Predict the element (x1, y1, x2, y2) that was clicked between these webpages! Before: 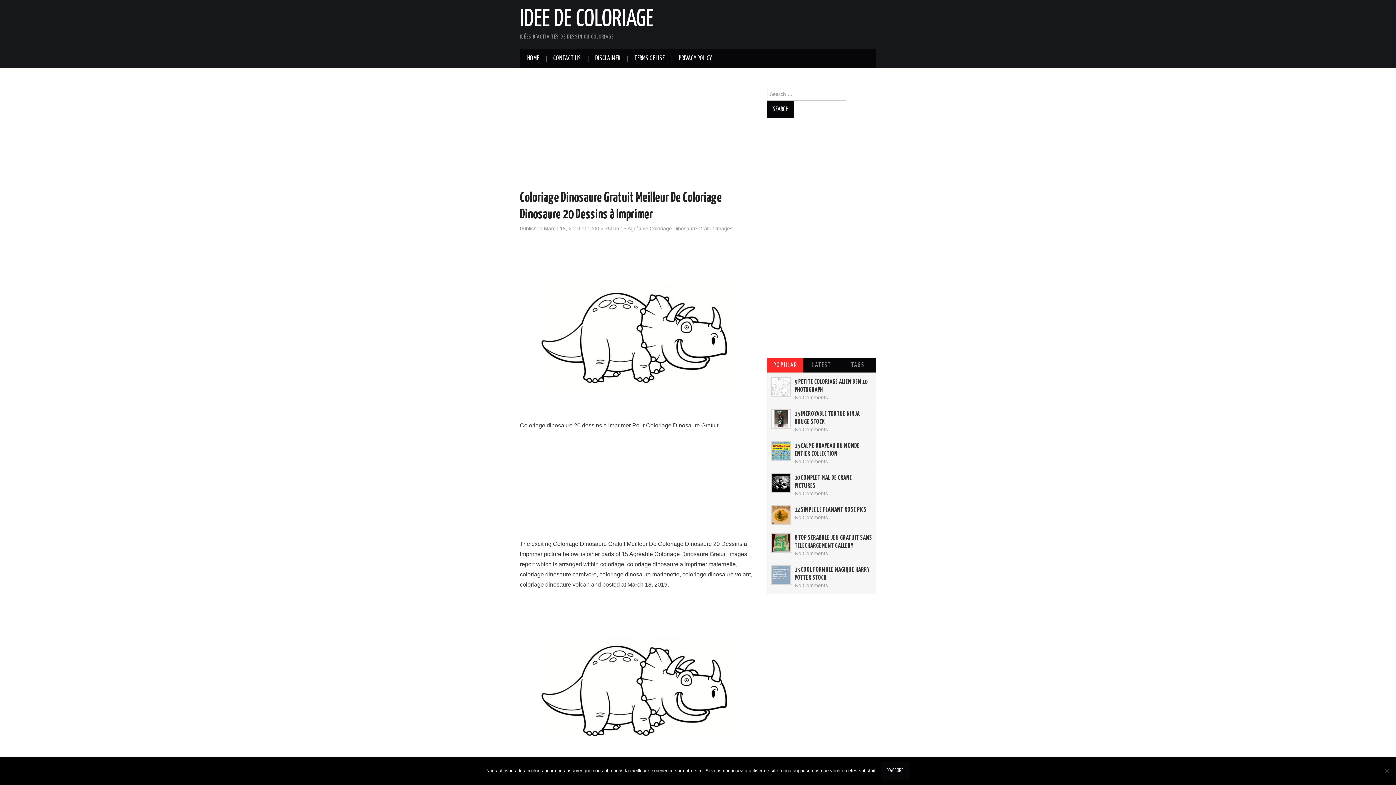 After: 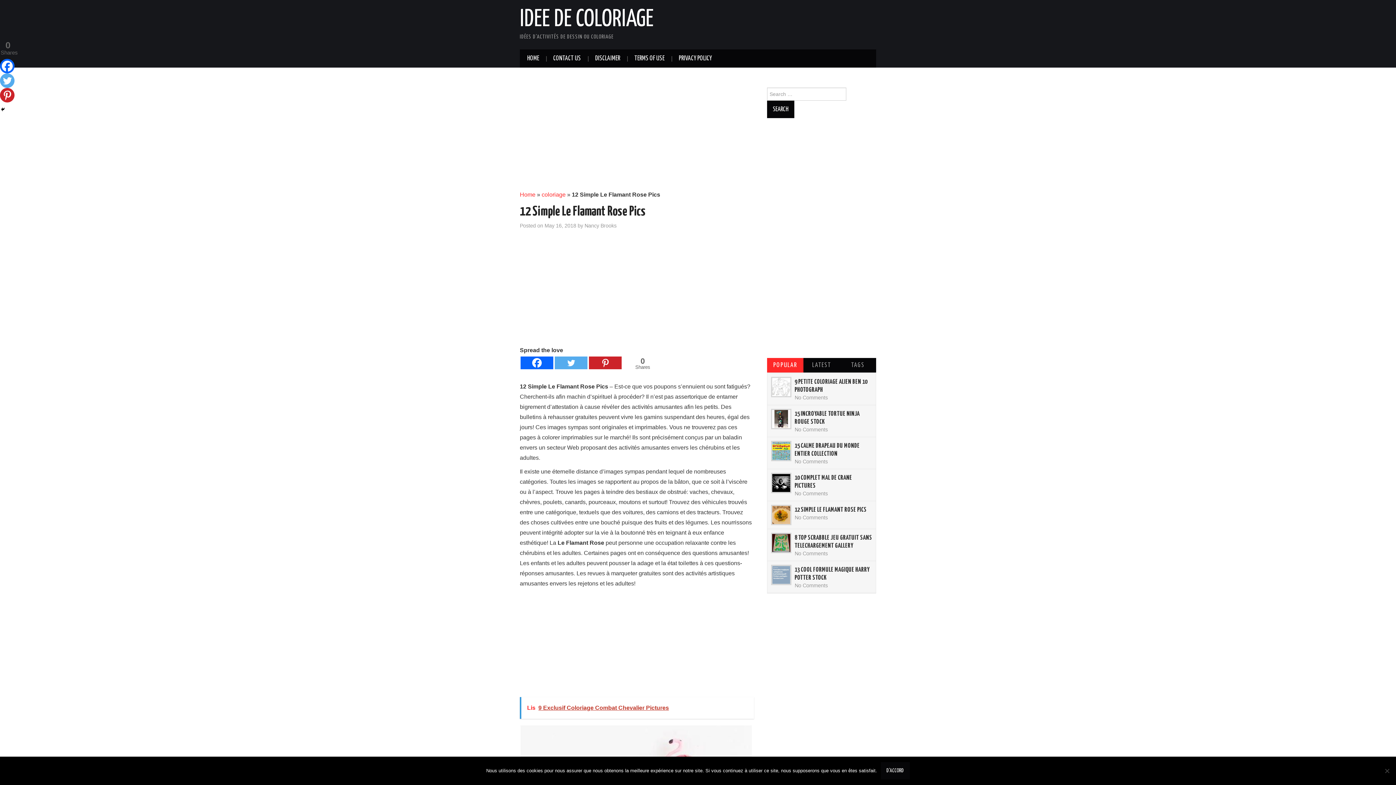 Action: label: 12 SIMPLE LE FLAMANT ROSE PICS bbox: (794, 506, 866, 513)